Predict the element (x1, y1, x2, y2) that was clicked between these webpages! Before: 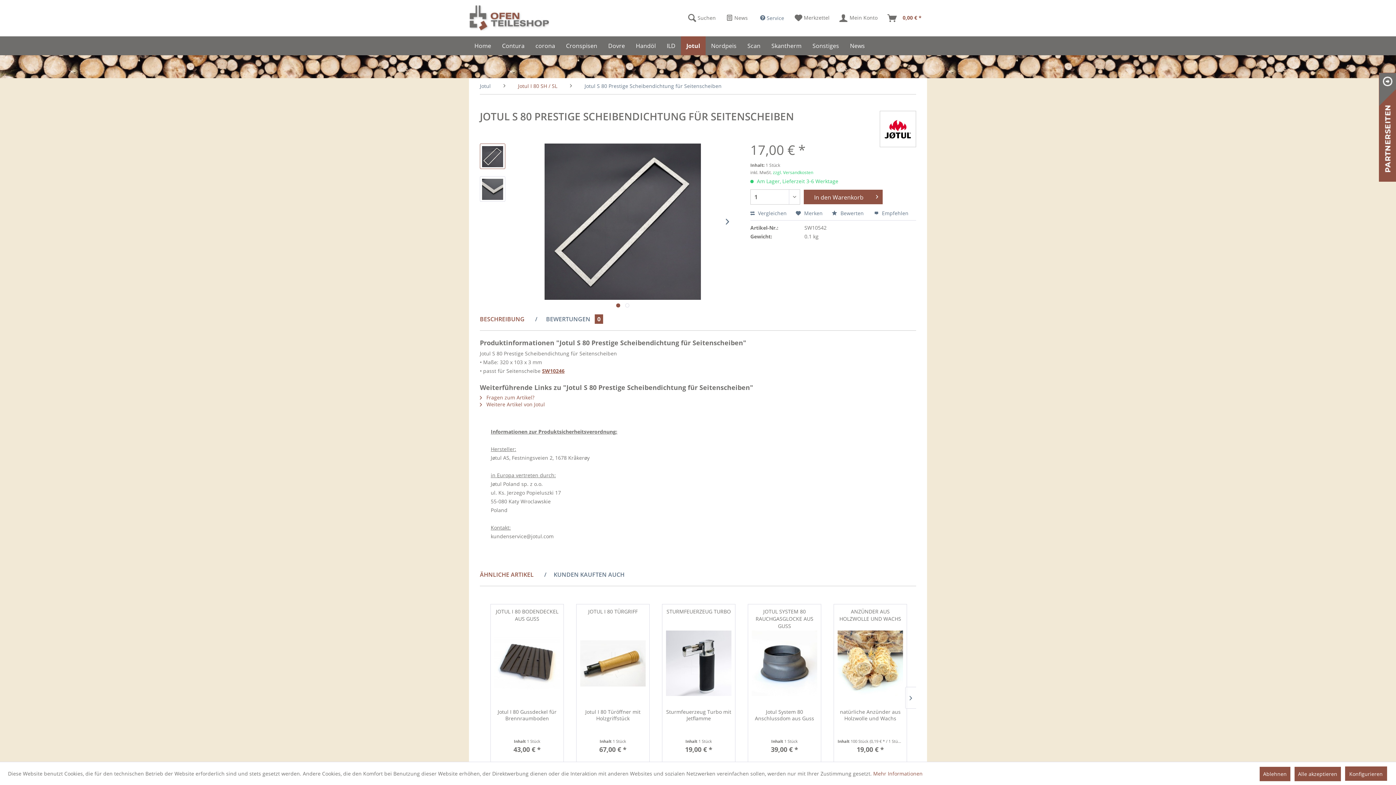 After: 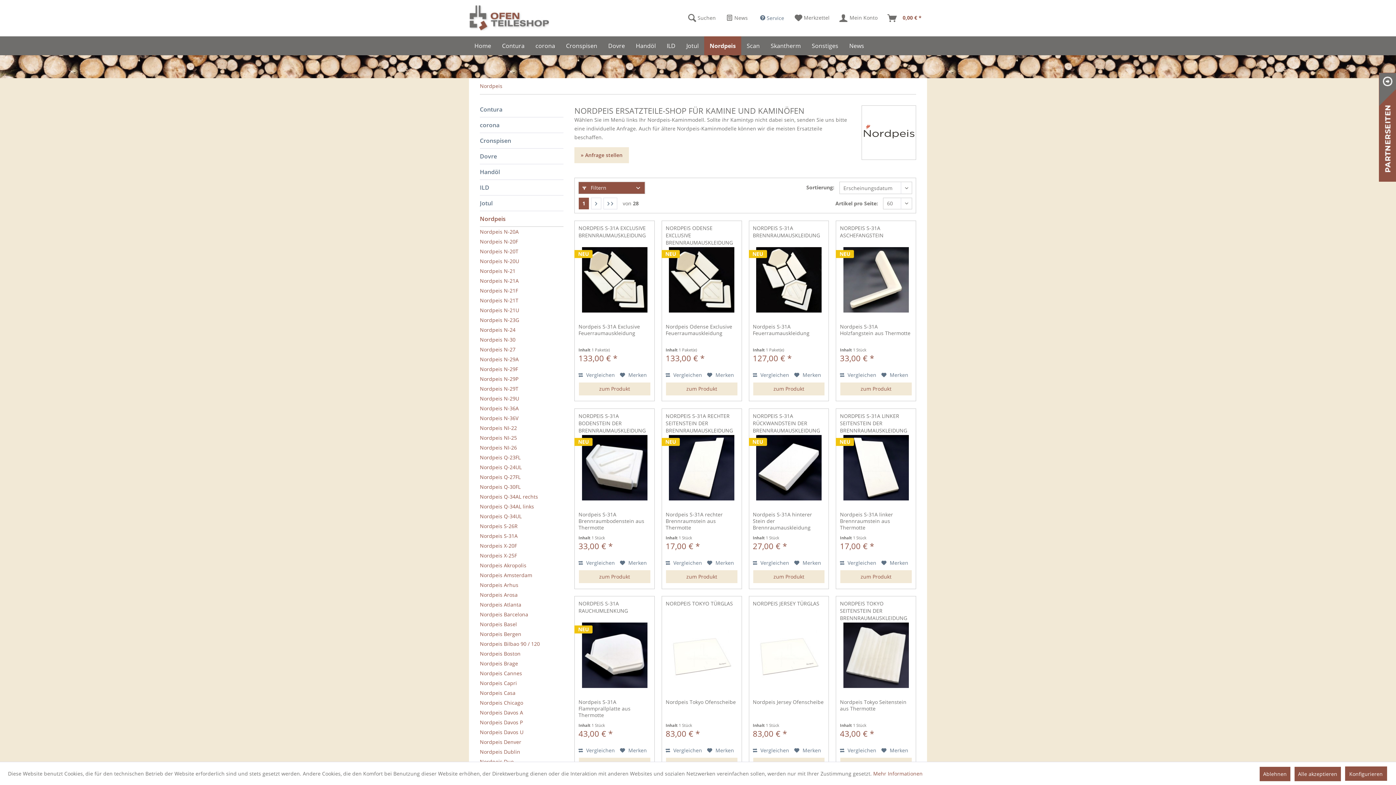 Action: label: Nordpeis bbox: (705, 36, 742, 55)